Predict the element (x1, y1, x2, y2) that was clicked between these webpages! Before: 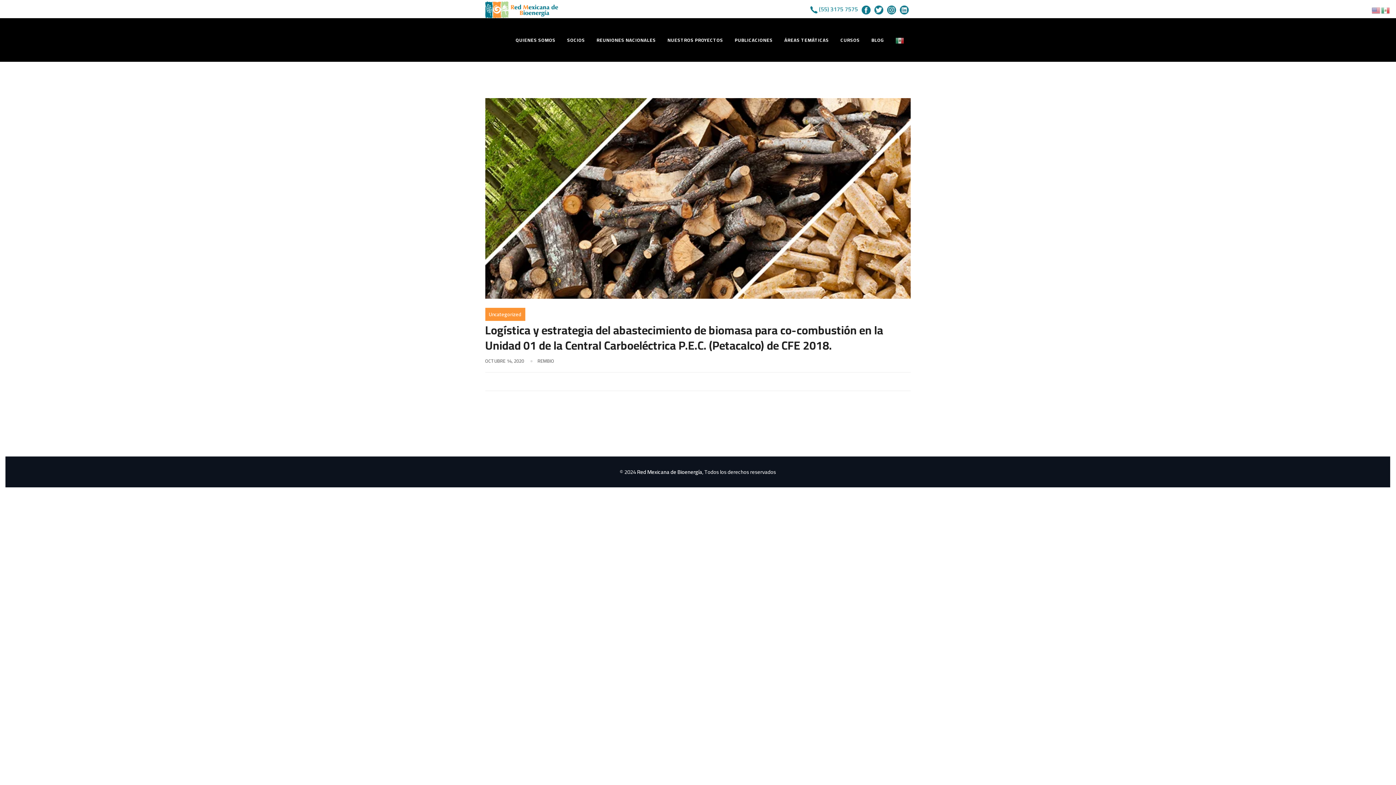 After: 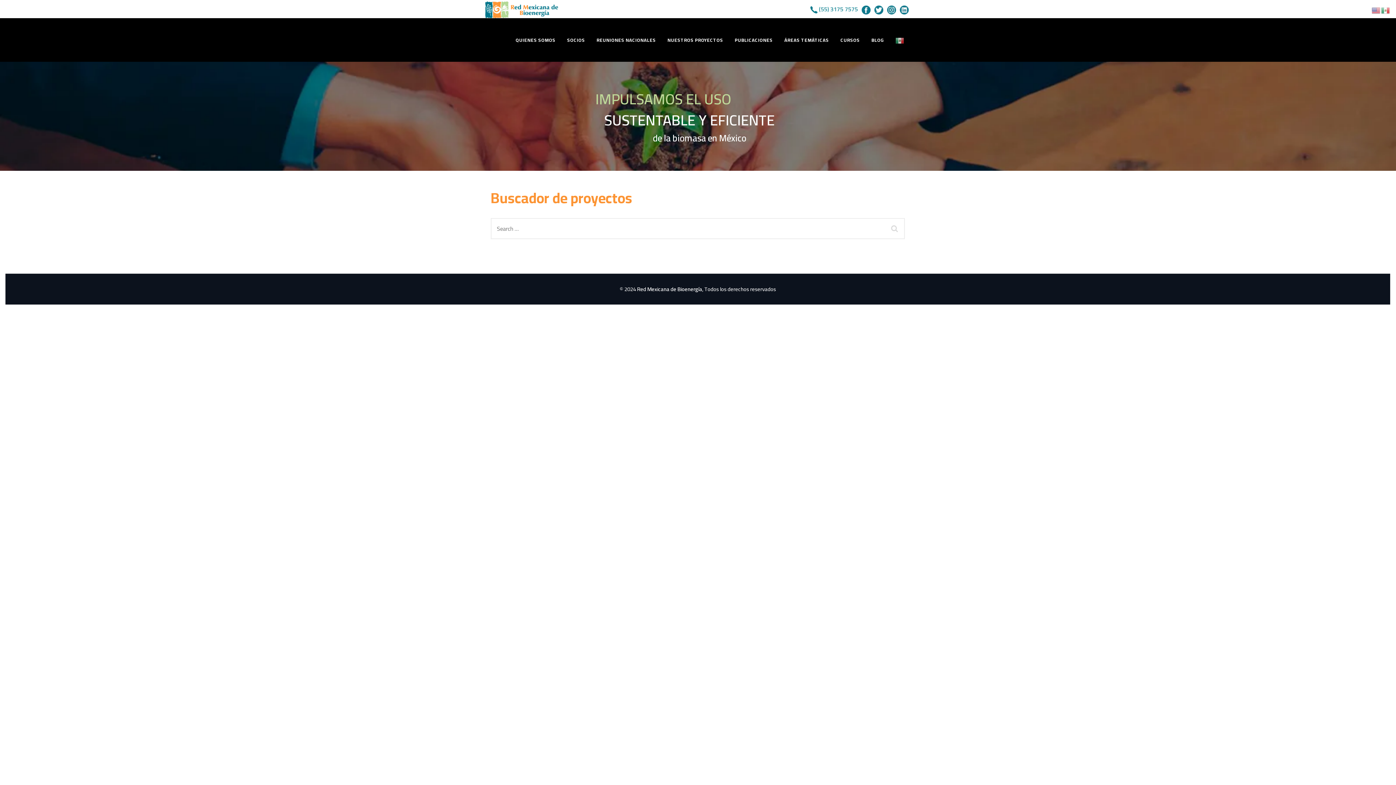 Action: label: NUESTROS PROYECTOS bbox: (667, 18, 723, 61)